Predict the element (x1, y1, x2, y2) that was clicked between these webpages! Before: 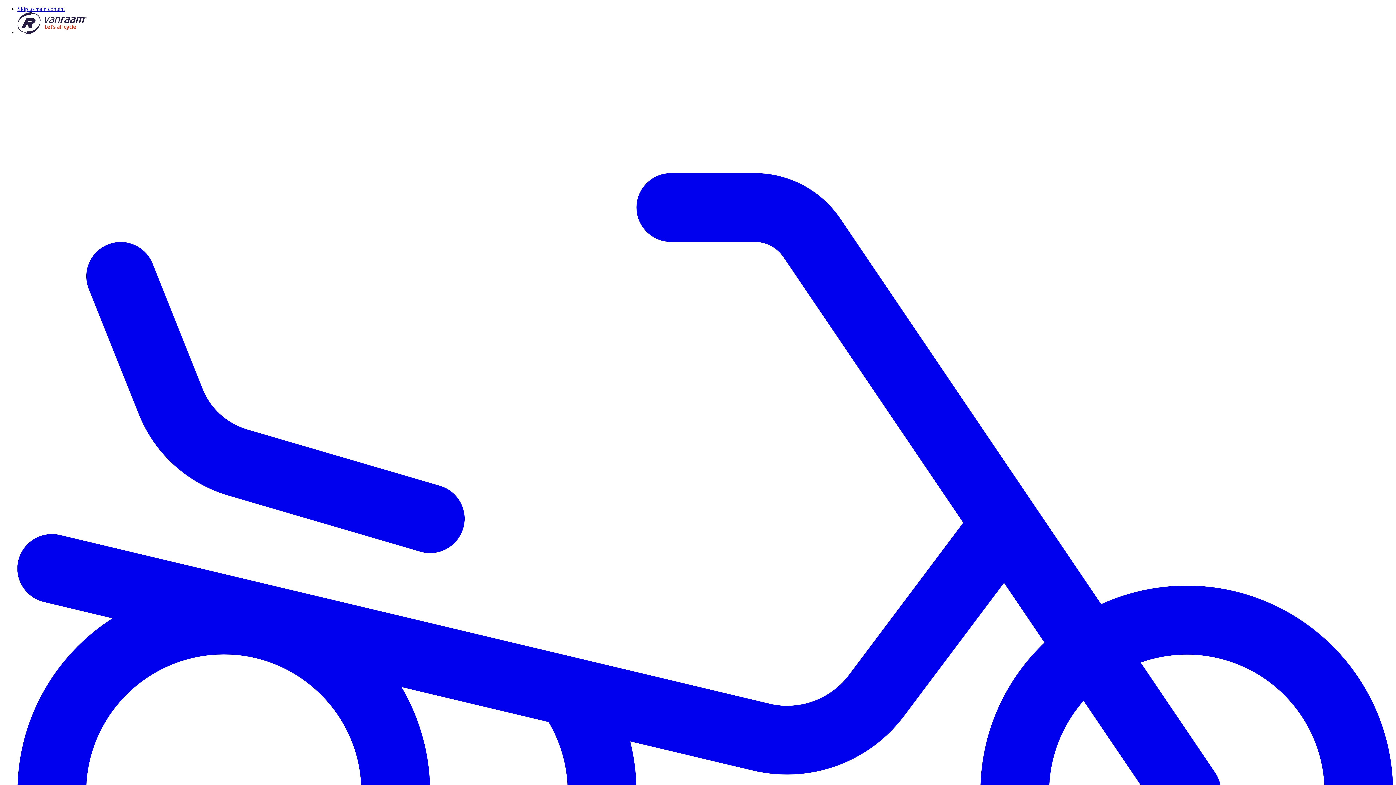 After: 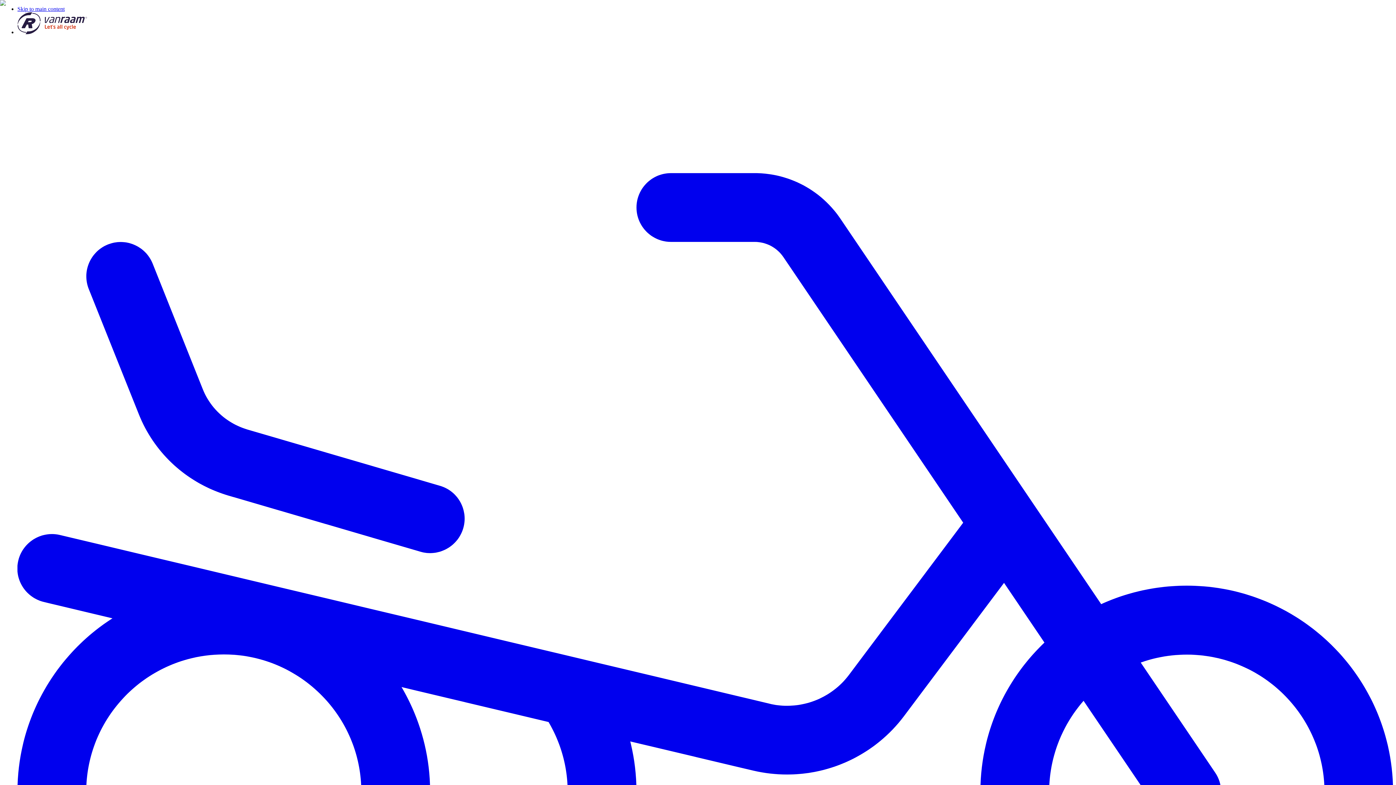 Action: bbox: (17, 29, 87, 35) label: Go home